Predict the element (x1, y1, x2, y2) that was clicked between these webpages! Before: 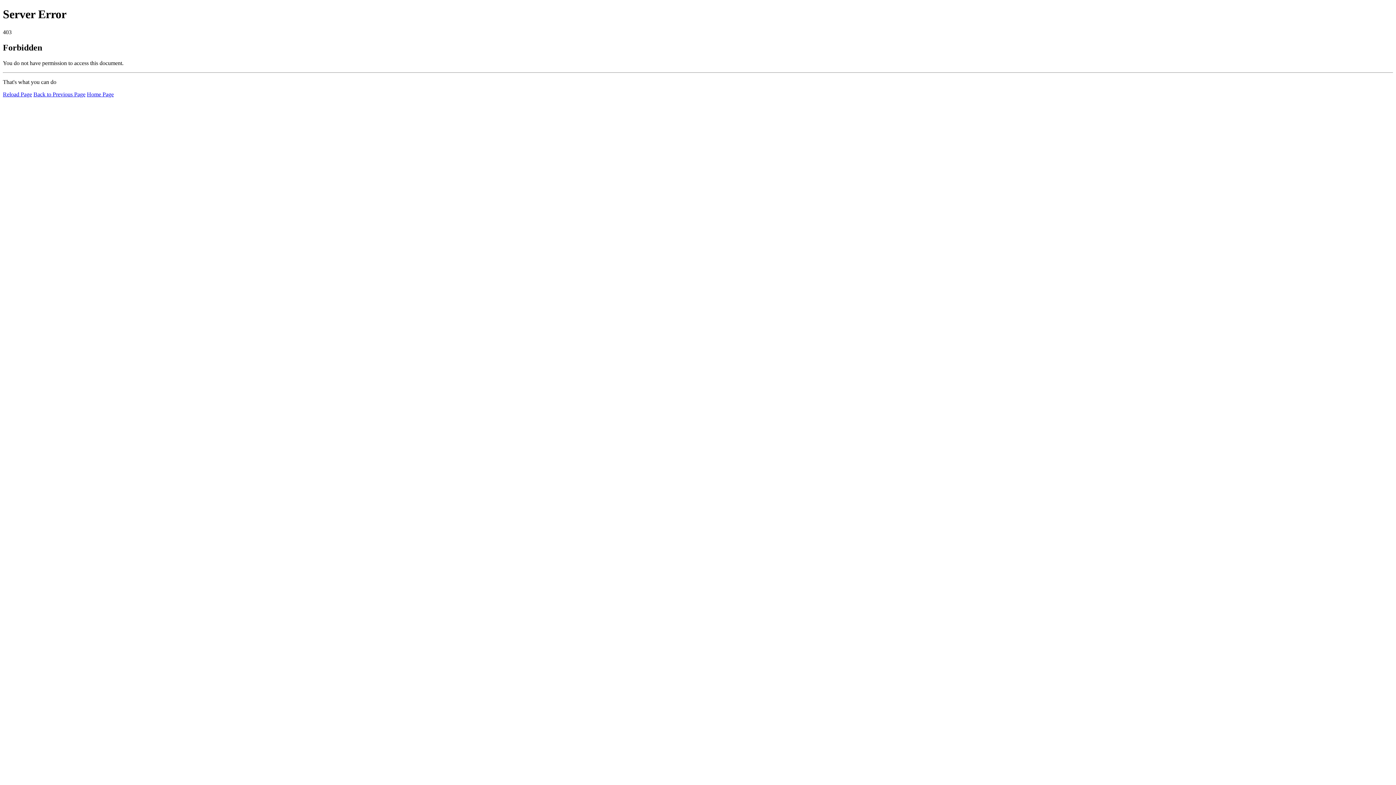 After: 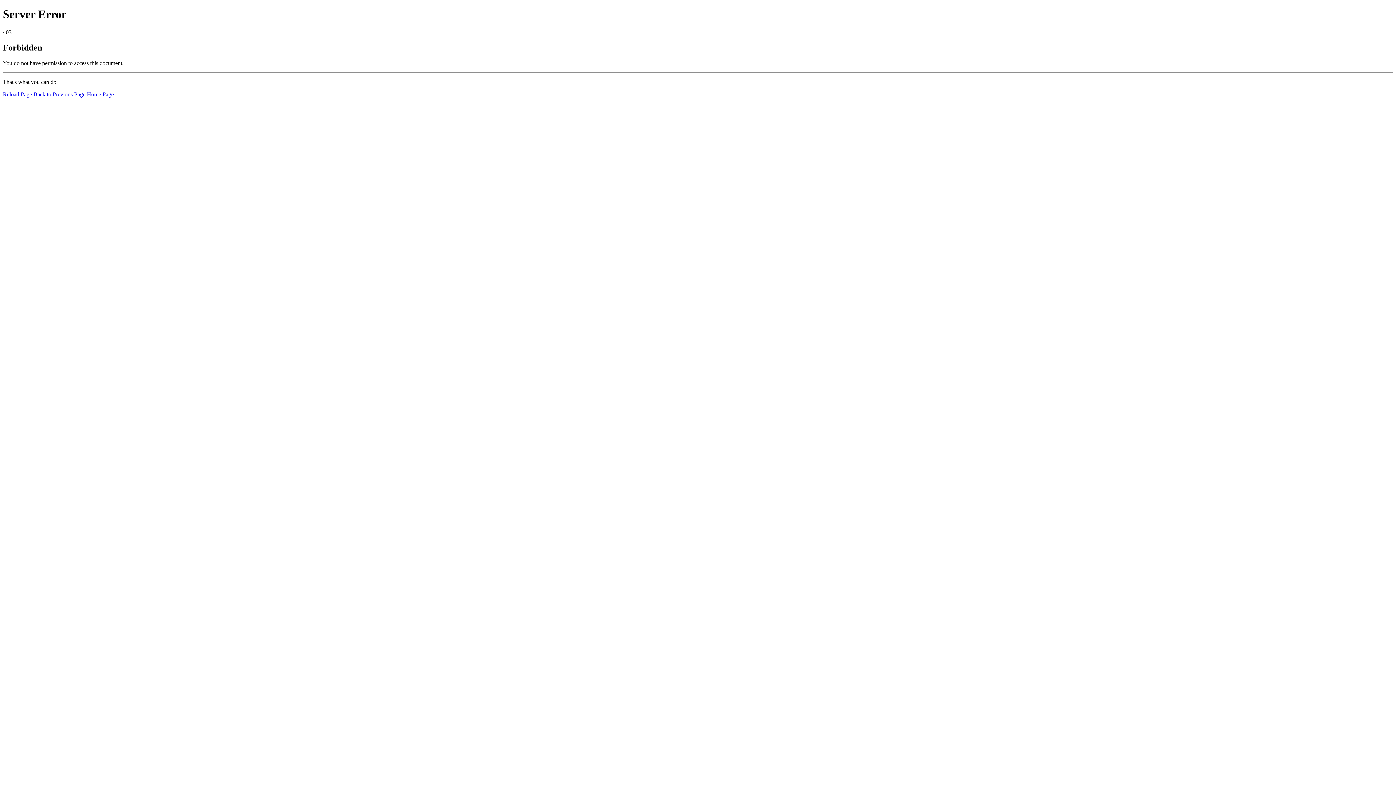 Action: bbox: (2, 91, 32, 97) label: Reload Page